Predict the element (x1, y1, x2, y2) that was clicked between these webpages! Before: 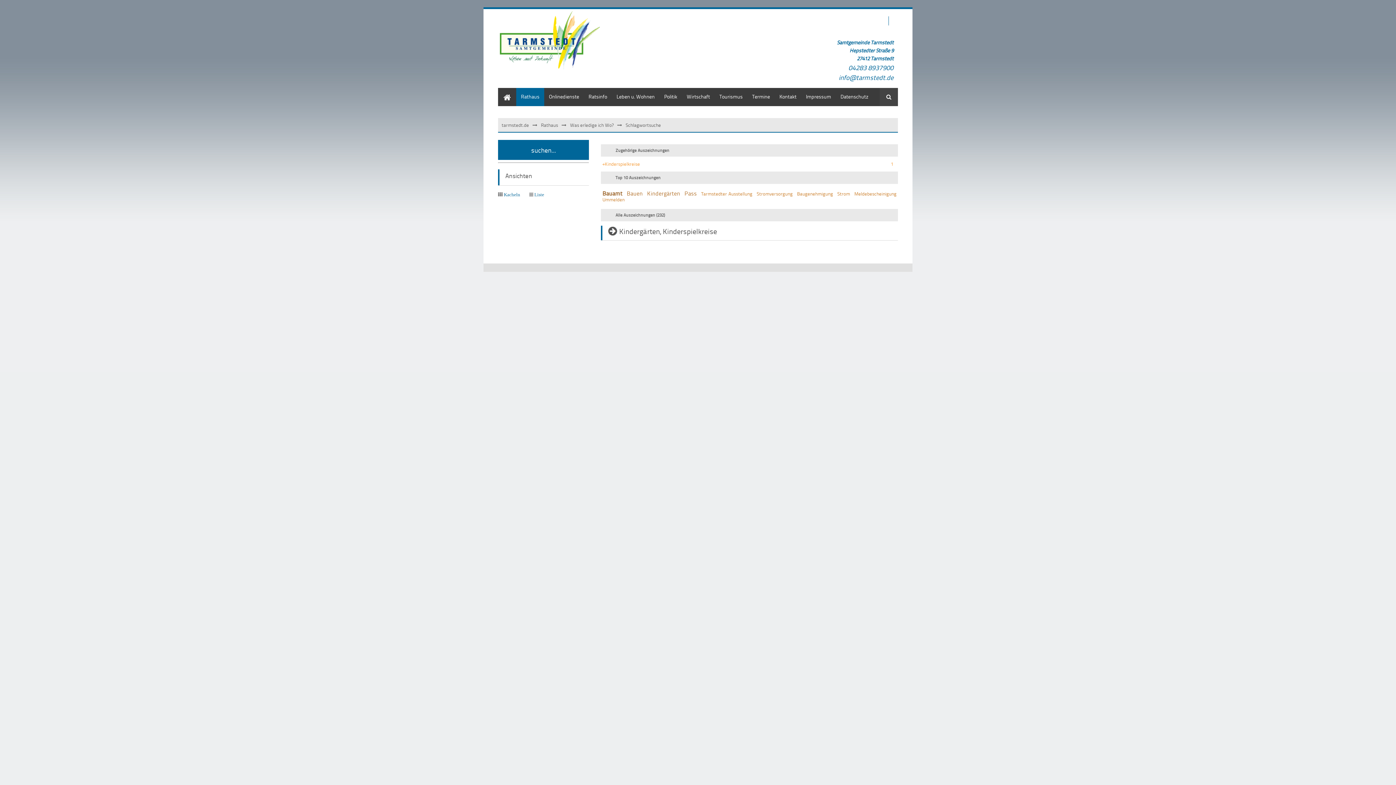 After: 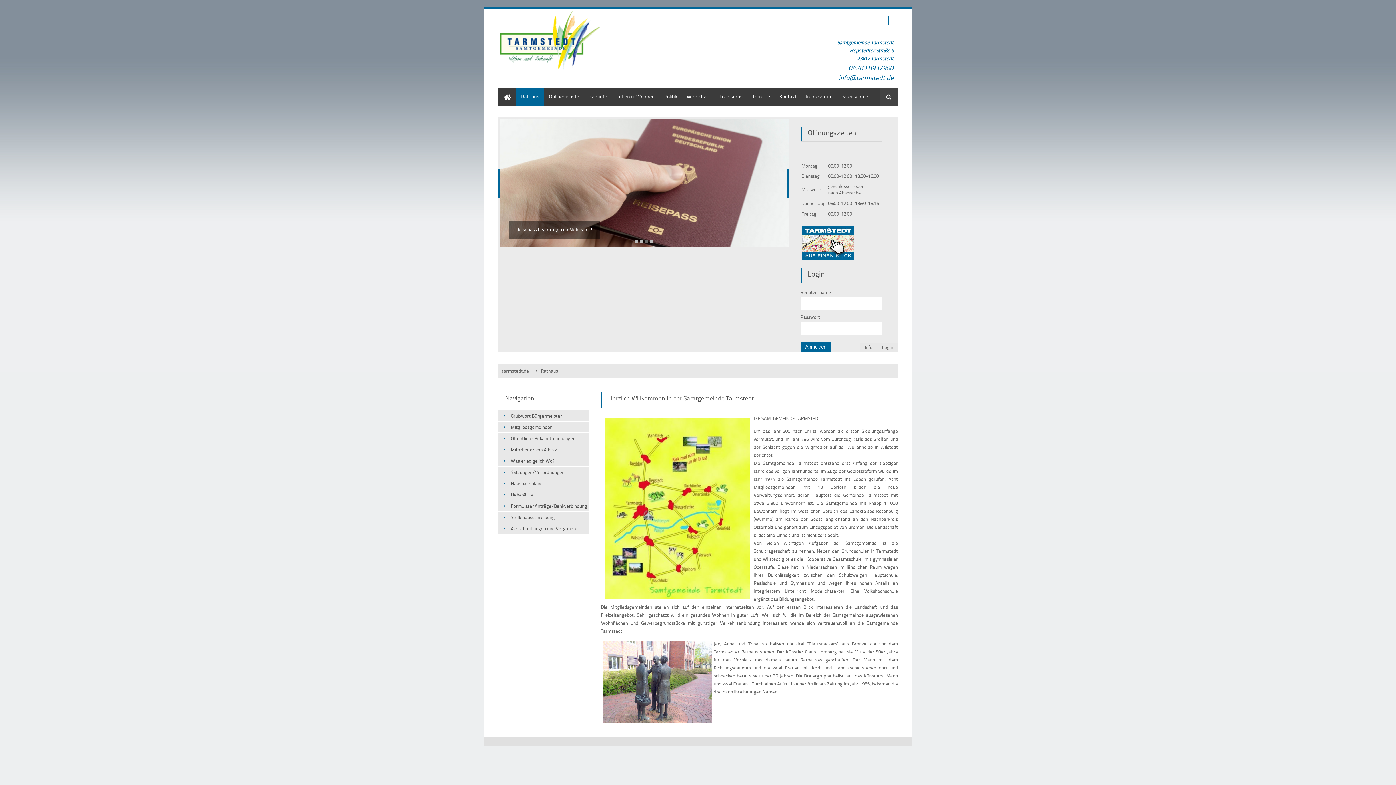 Action: bbox: (516, 88, 544, 106) label: Rathaus